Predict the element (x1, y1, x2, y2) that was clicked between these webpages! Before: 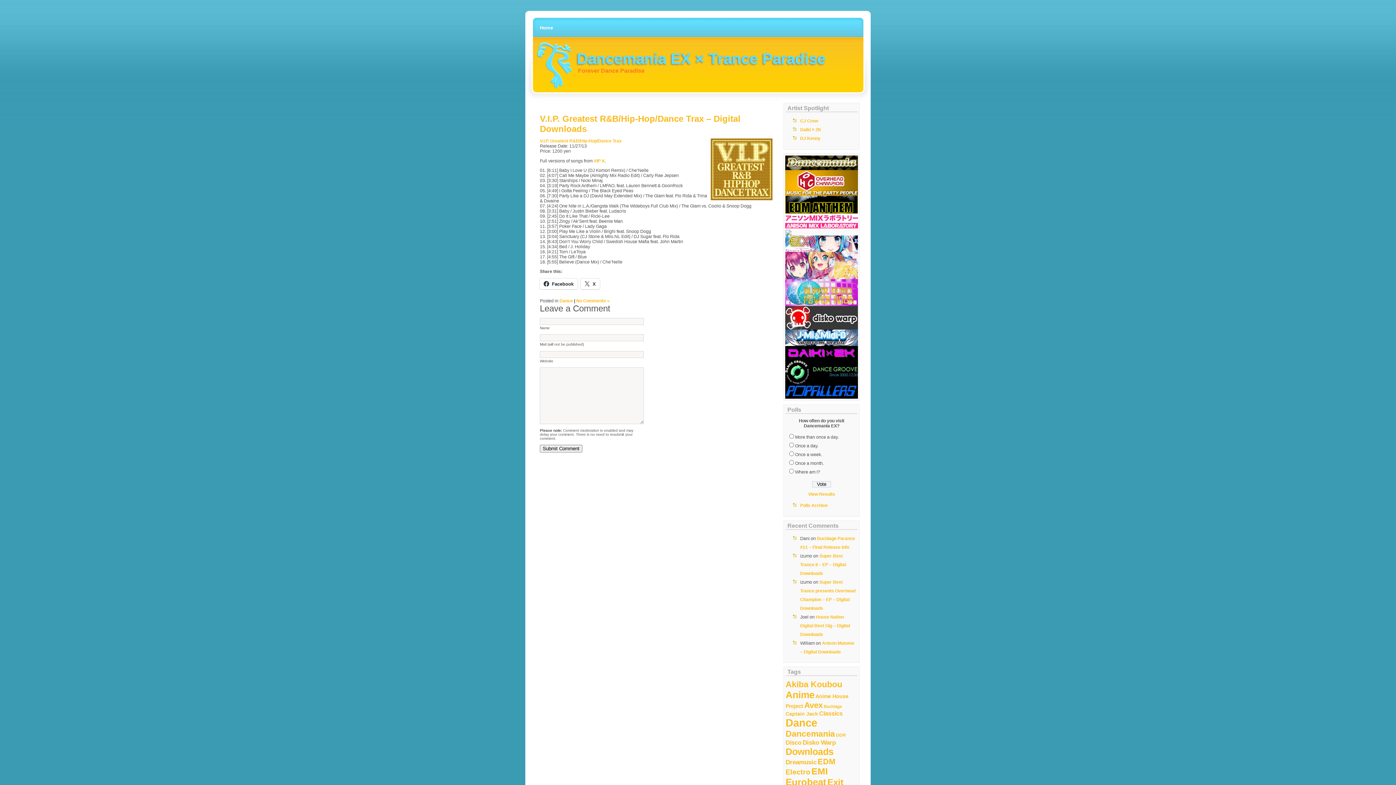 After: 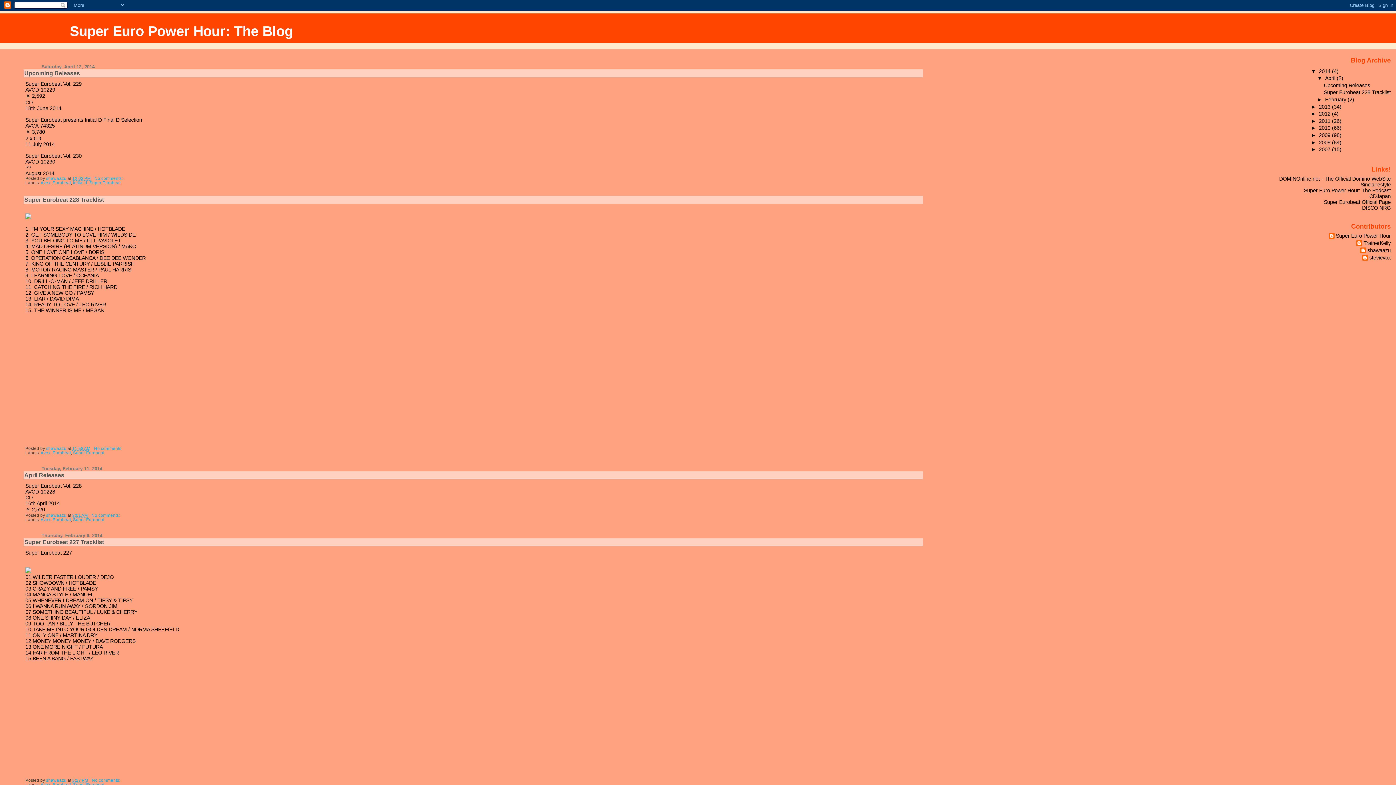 Action: bbox: (785, 302, 858, 307)